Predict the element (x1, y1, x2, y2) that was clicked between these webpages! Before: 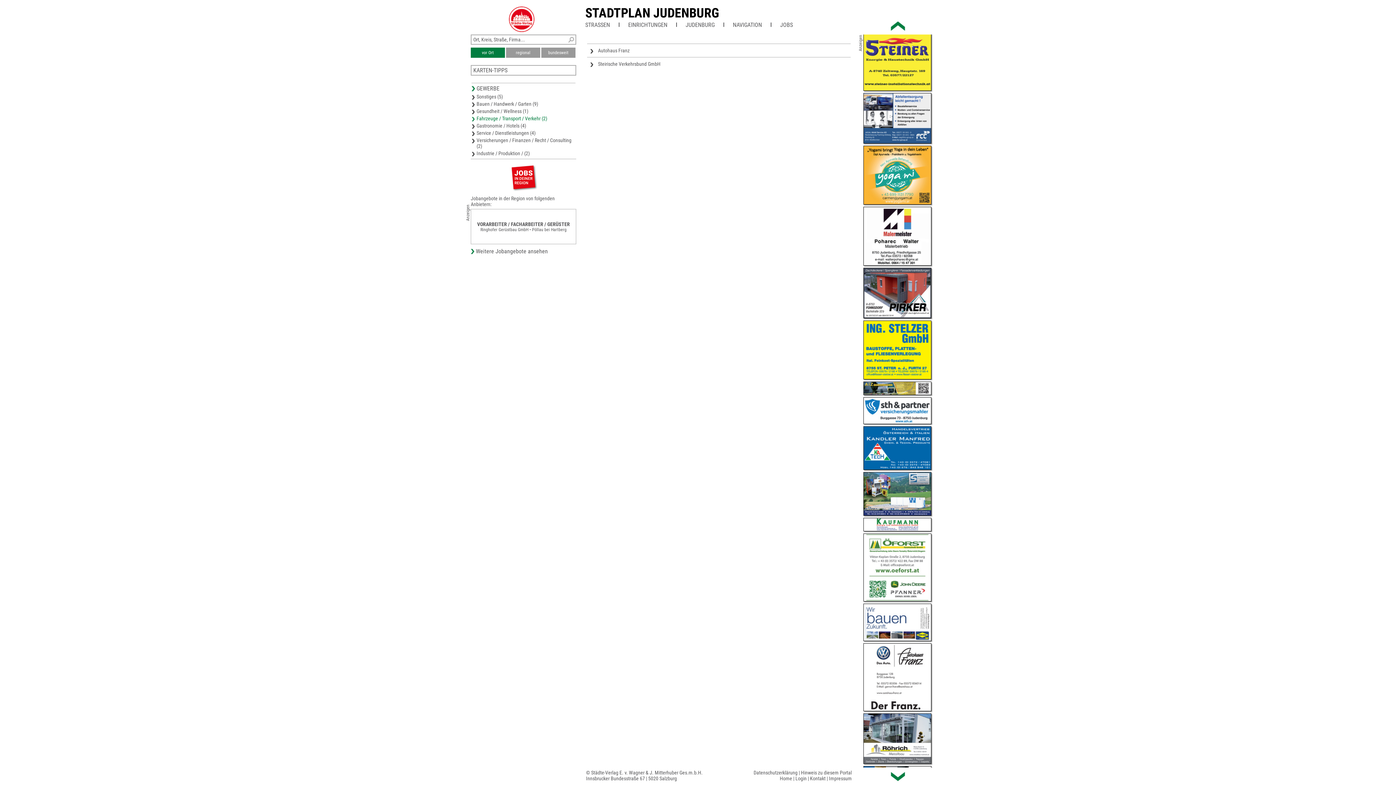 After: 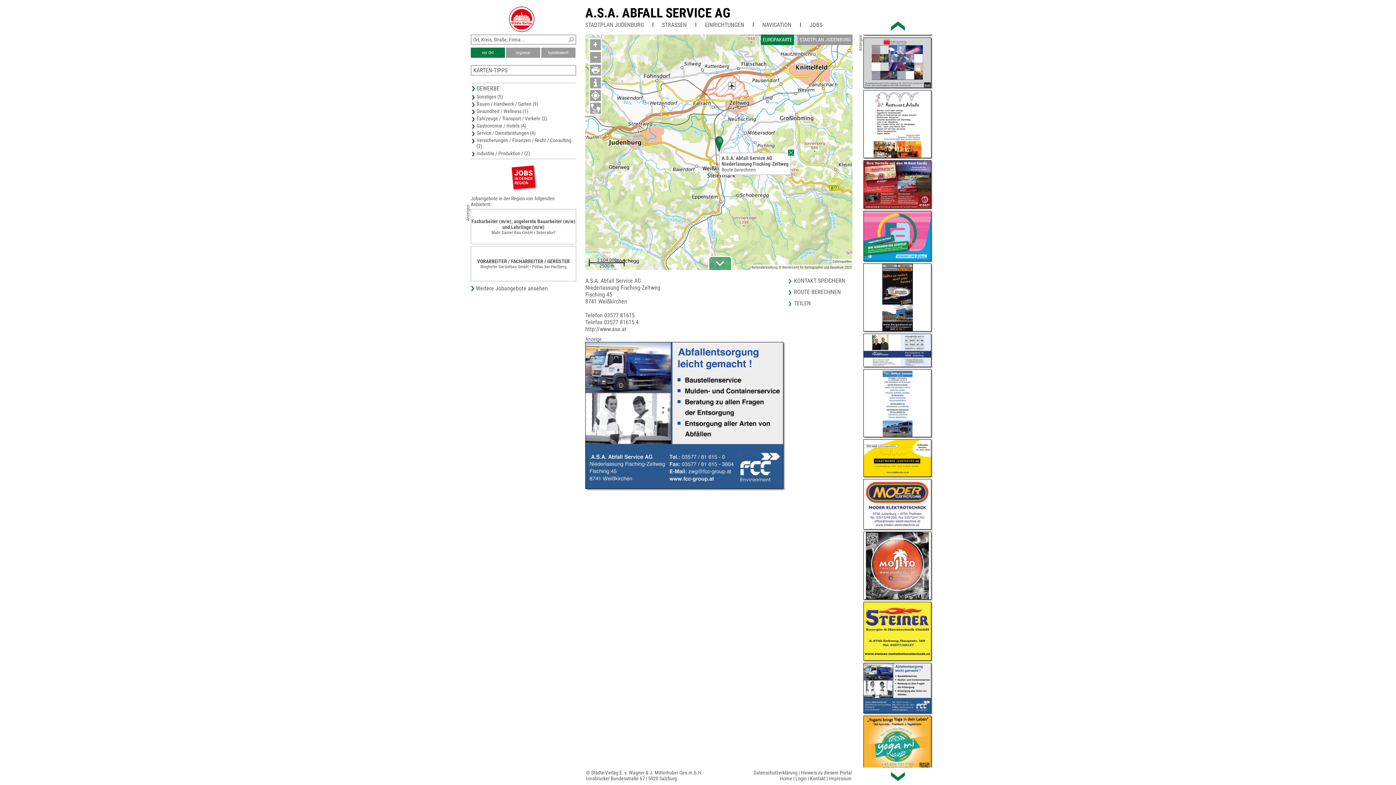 Action: bbox: (863, 156, 931, 207)